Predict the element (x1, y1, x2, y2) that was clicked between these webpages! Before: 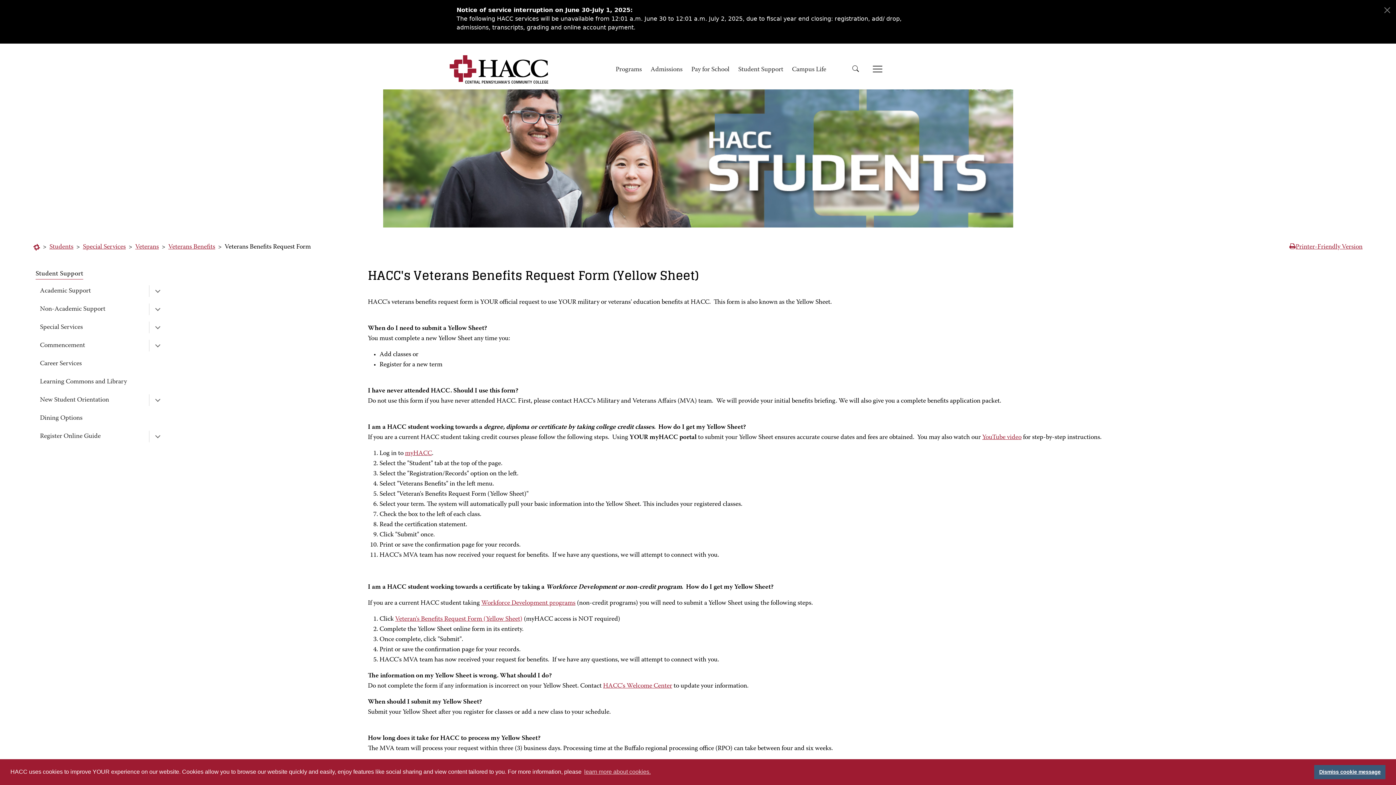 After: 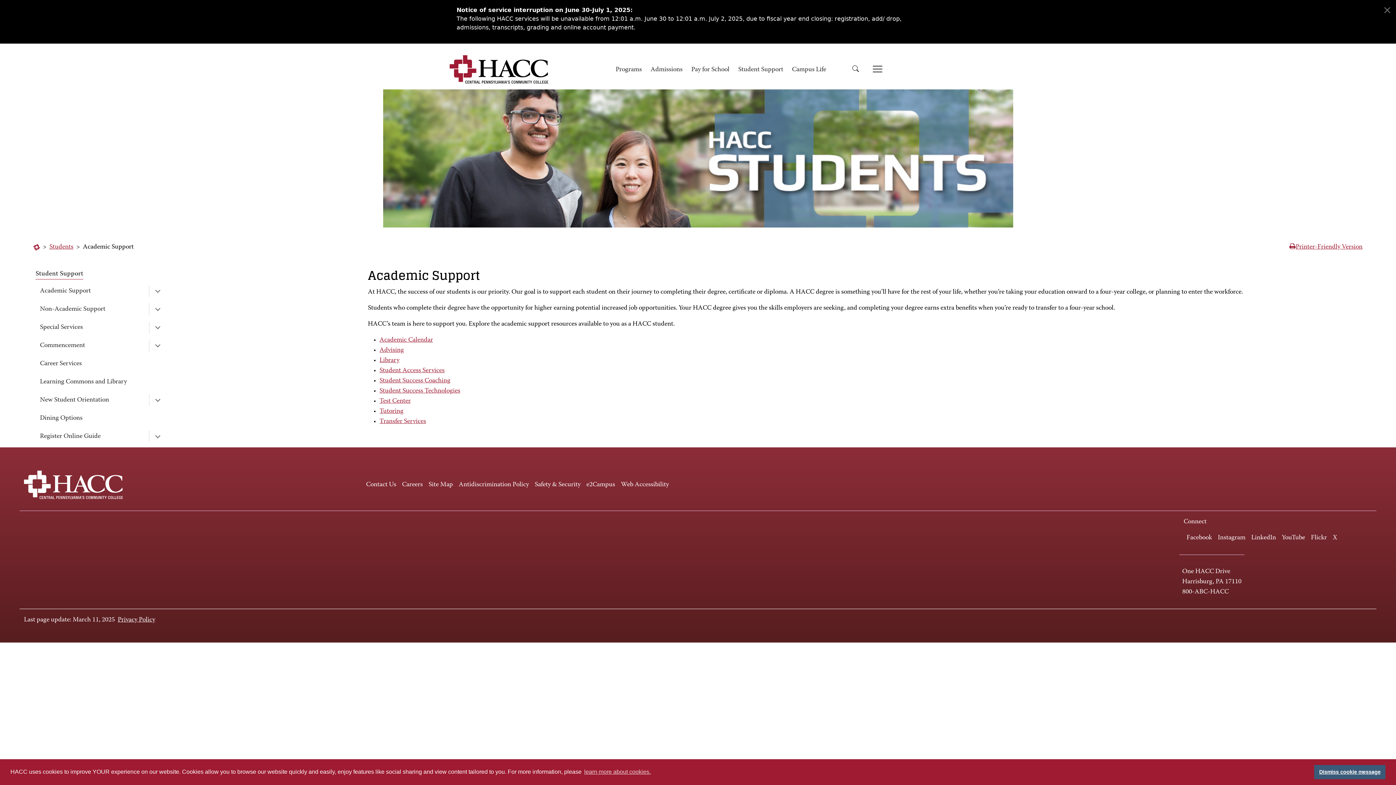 Action: bbox: (35, 282, 166, 300) label: Academic Support